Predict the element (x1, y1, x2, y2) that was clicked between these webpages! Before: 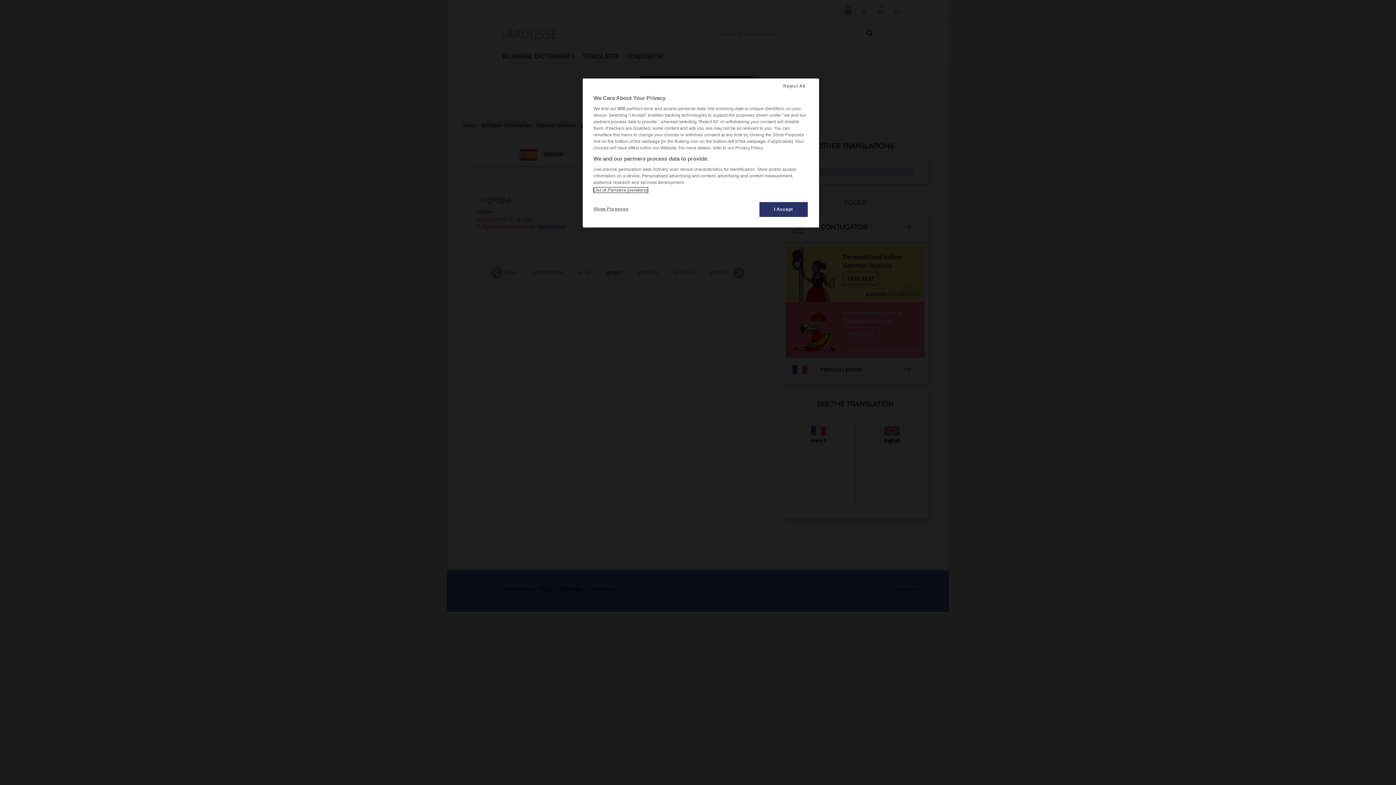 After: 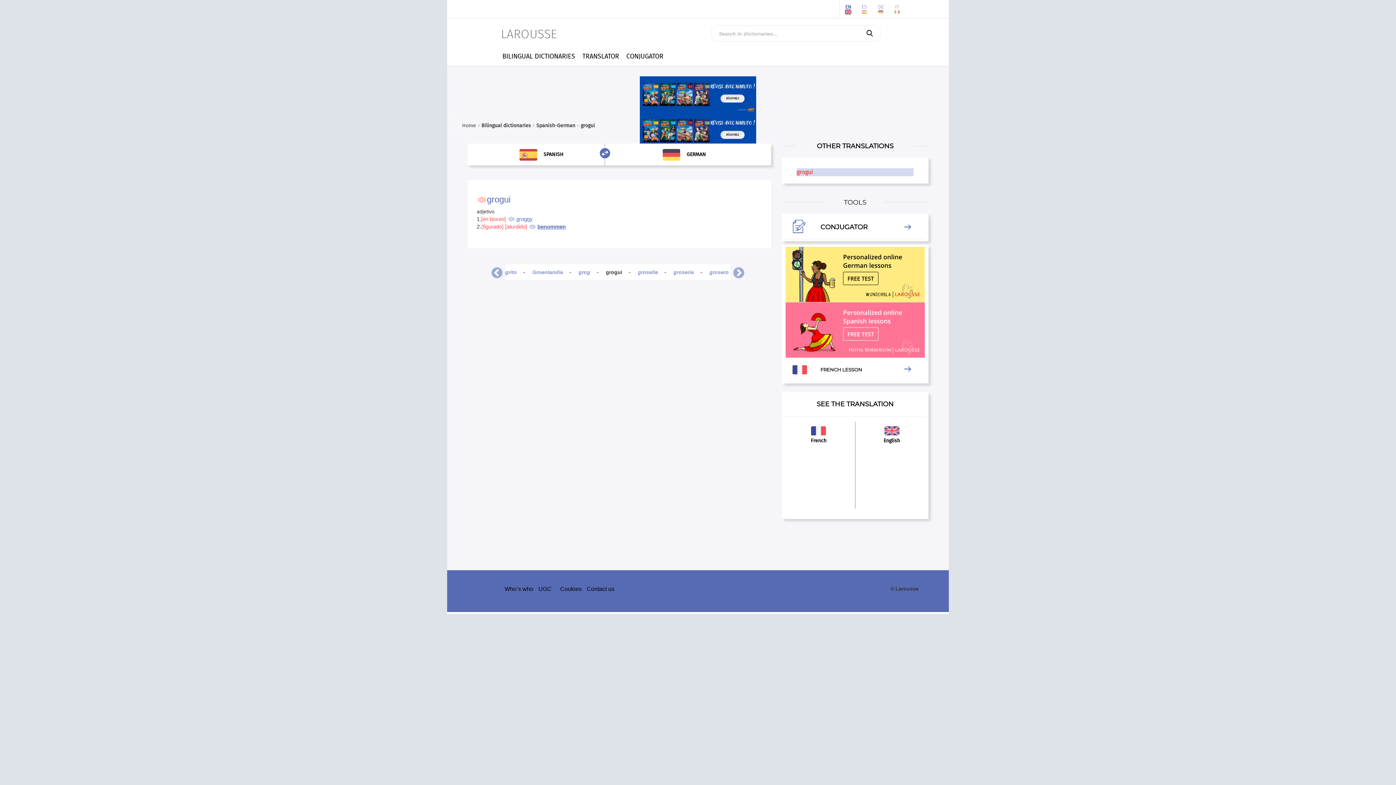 Action: label: Reject All bbox: (770, 78, 819, 94)